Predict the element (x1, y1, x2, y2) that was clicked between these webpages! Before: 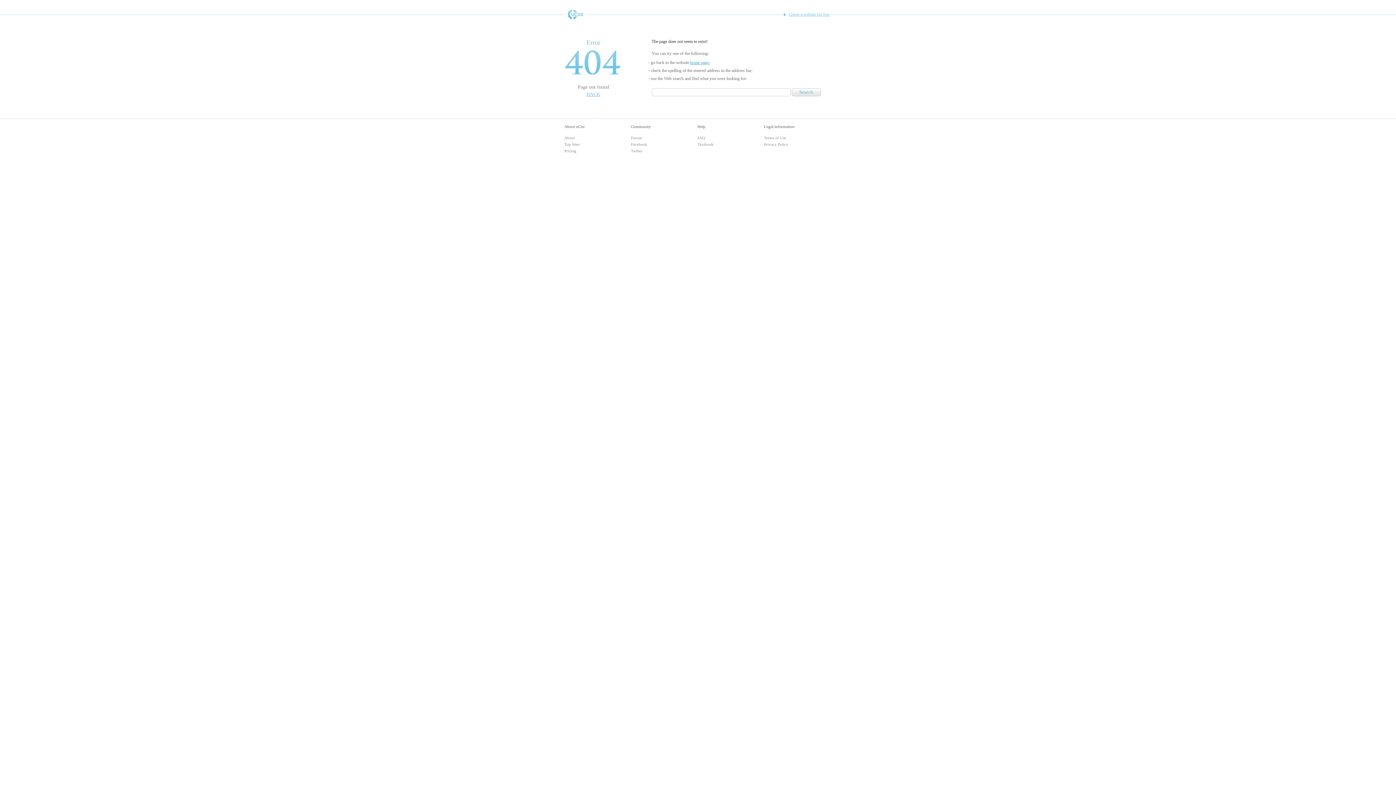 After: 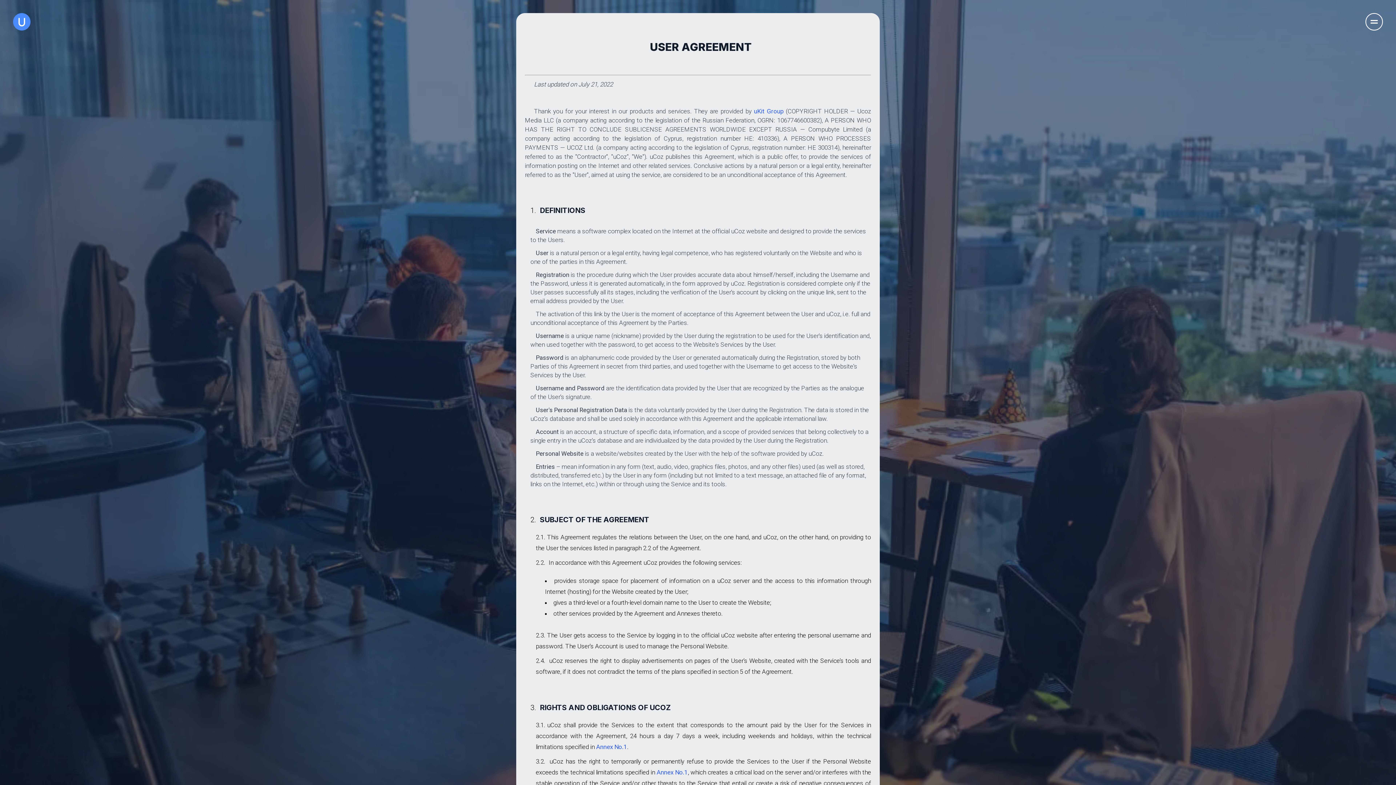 Action: label: Terms of Use bbox: (764, 135, 786, 140)